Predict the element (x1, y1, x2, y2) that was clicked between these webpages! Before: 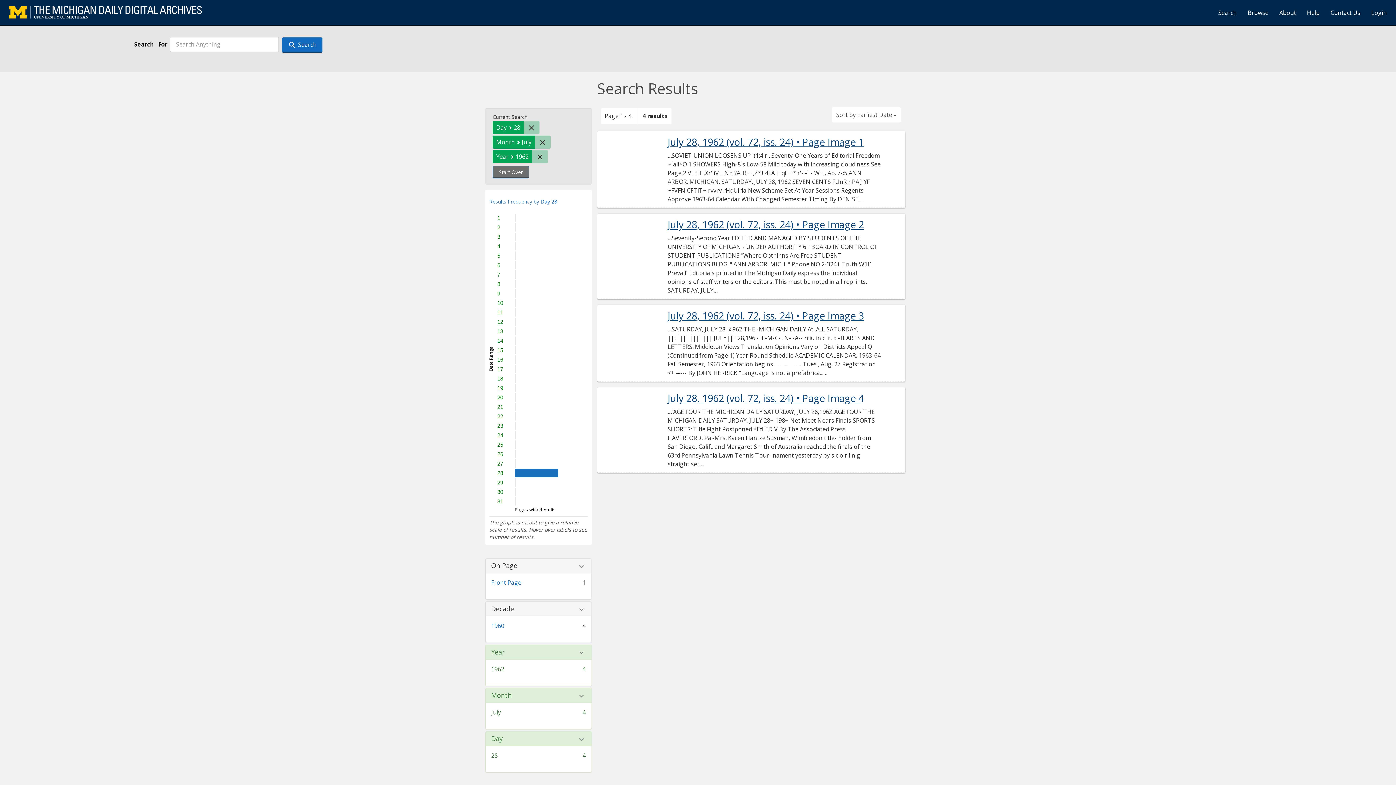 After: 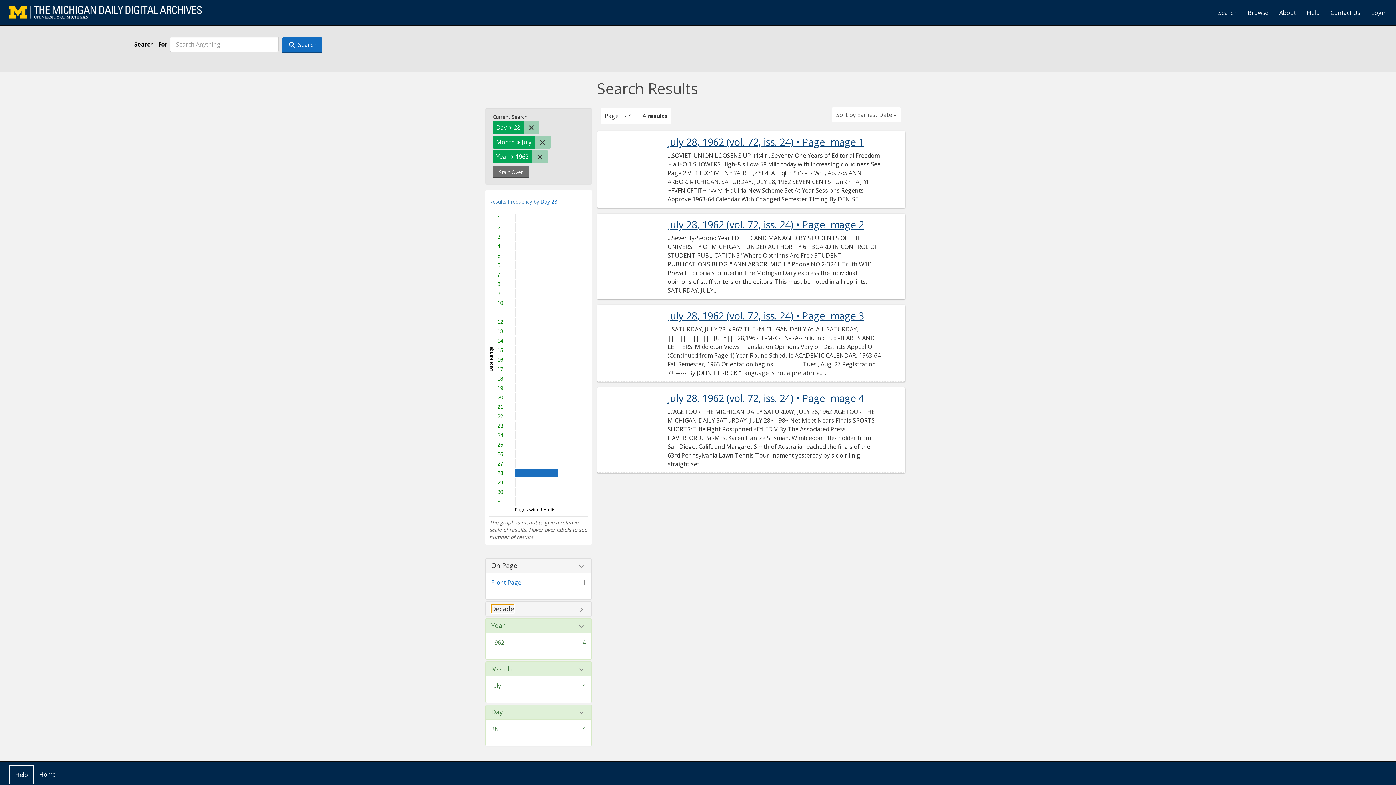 Action: bbox: (491, 605, 514, 612) label: Decade